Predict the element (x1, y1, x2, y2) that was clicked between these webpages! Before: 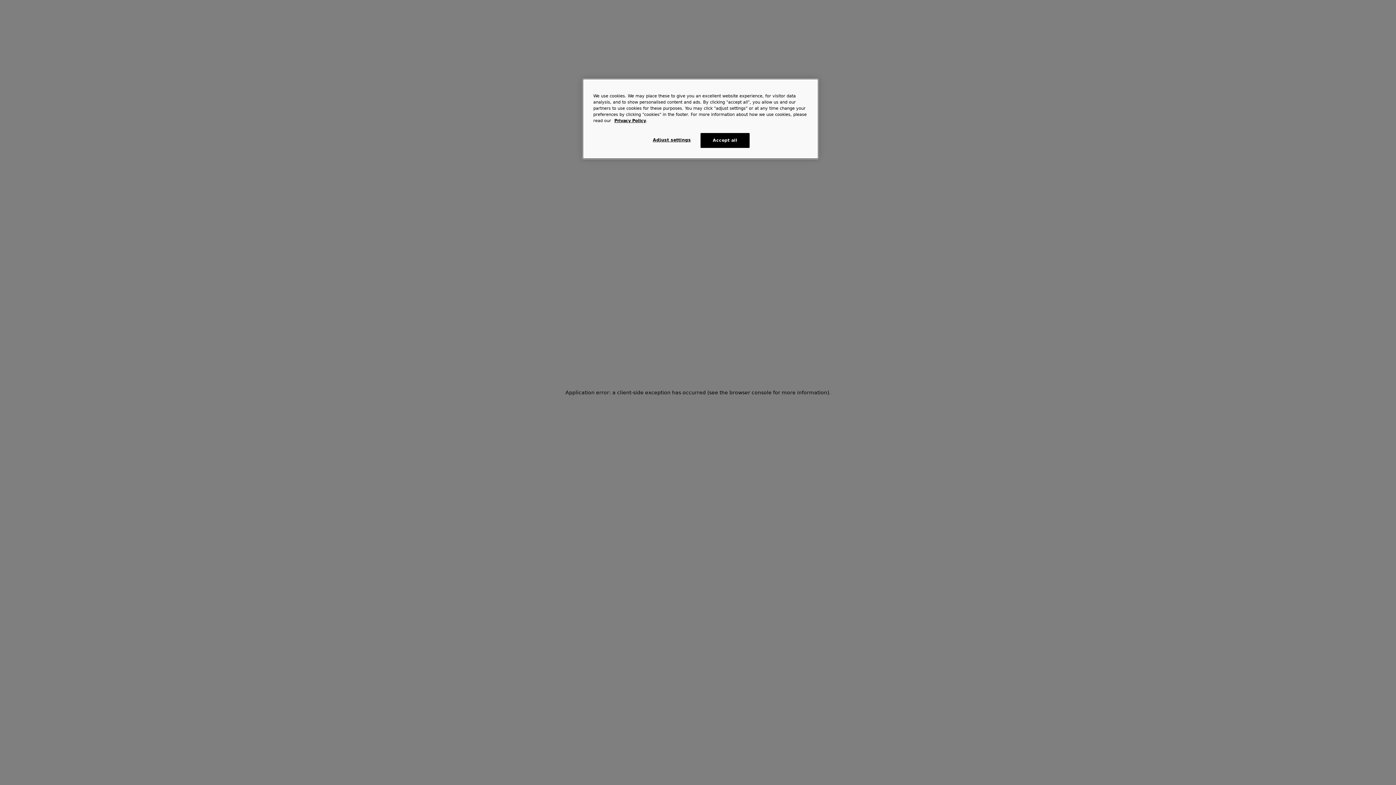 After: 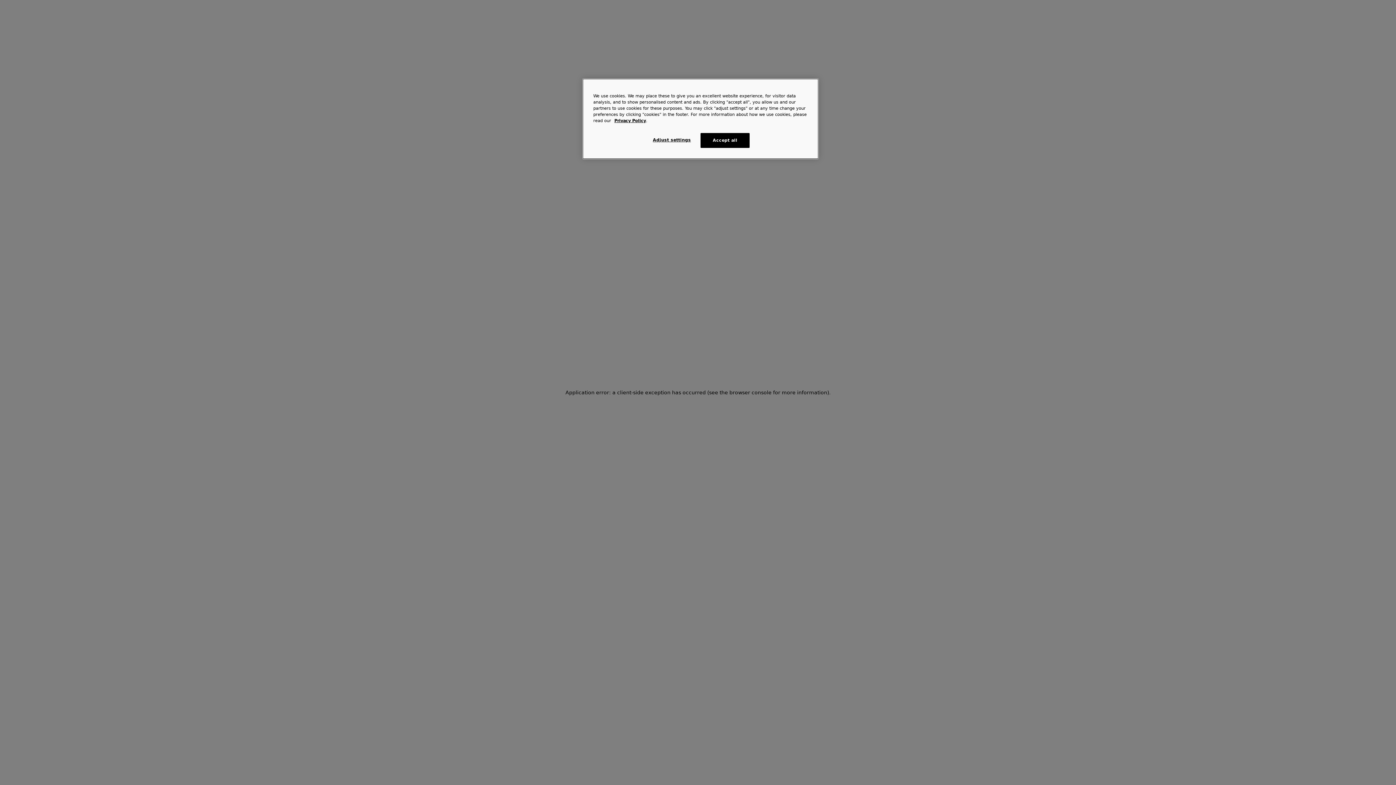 Action: bbox: (614, 118, 646, 123) label: Privacy Policy